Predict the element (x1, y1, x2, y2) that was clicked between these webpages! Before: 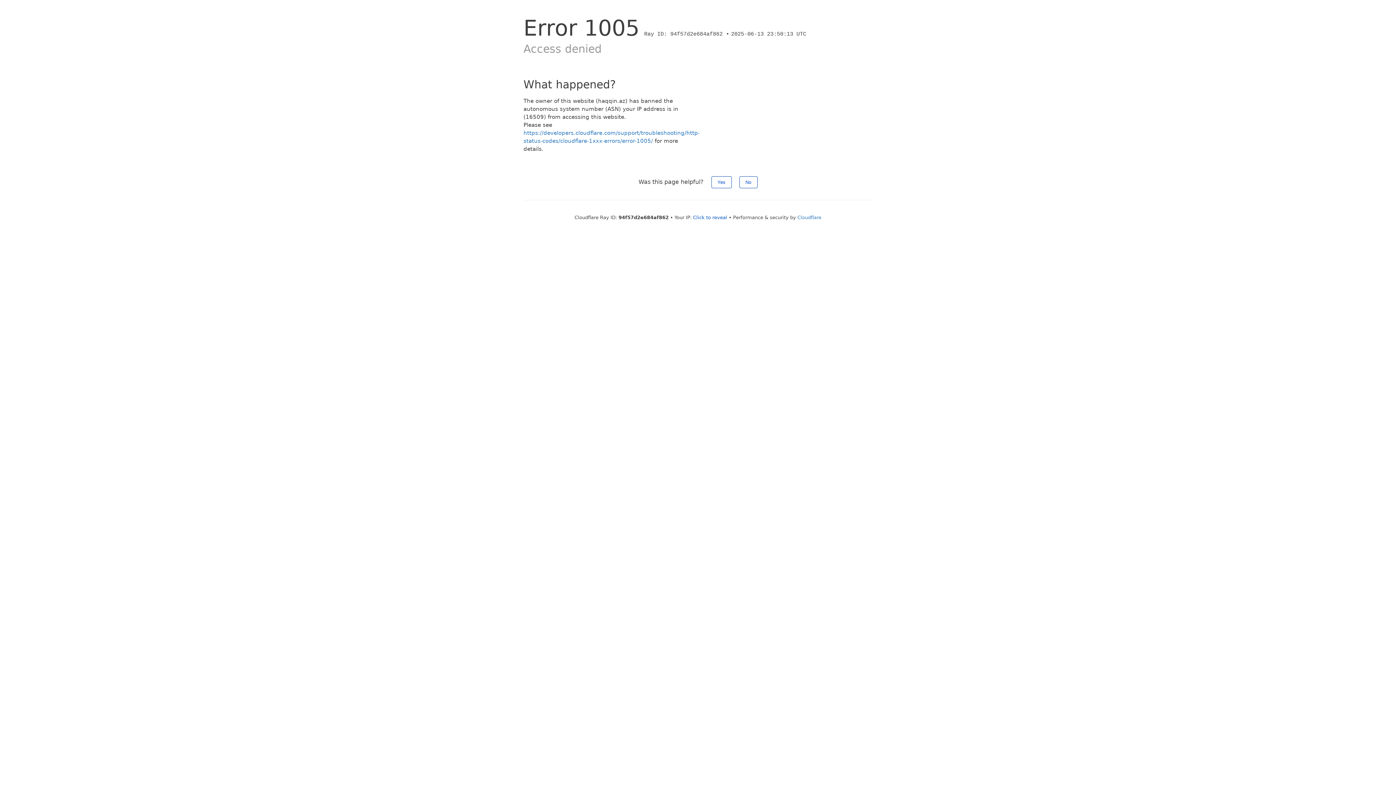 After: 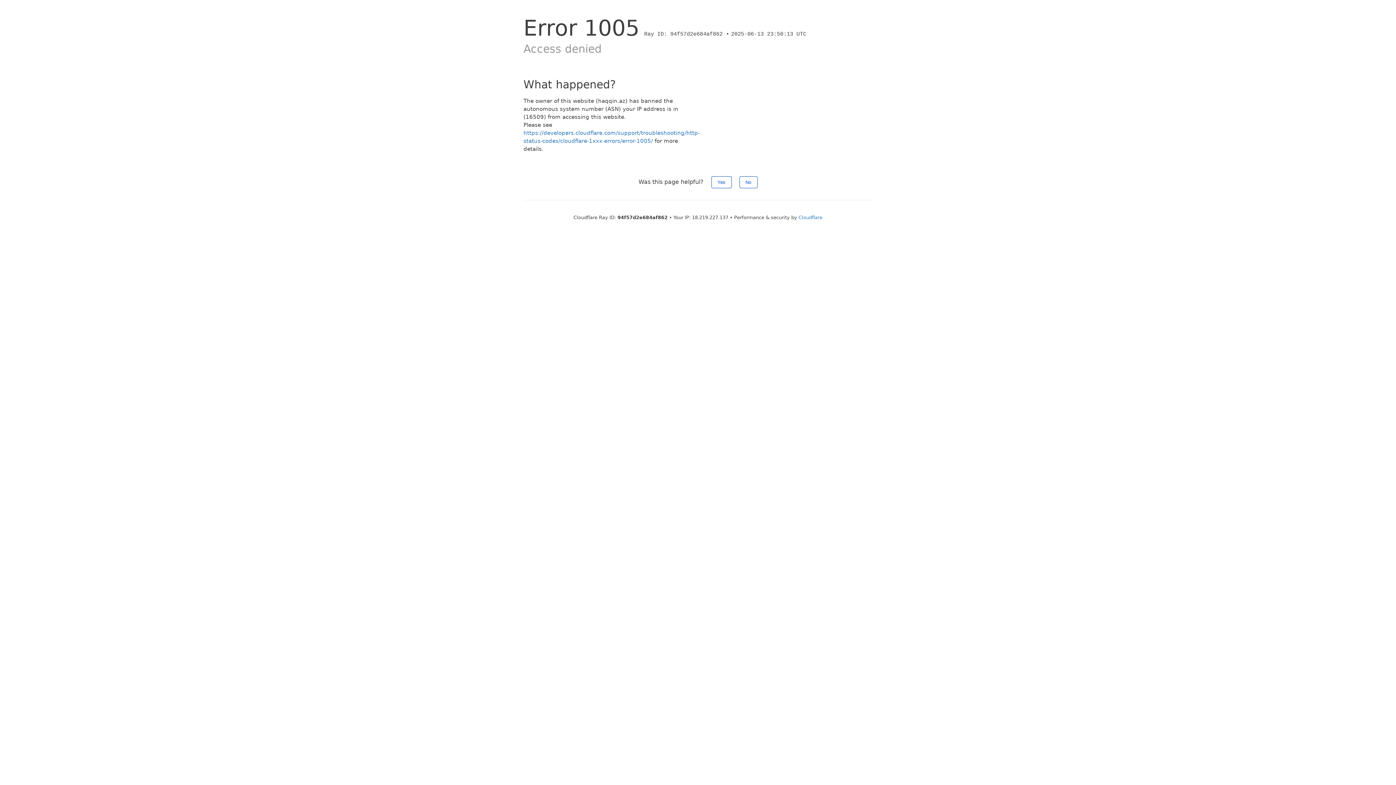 Action: label: Click to reveal bbox: (693, 214, 727, 220)